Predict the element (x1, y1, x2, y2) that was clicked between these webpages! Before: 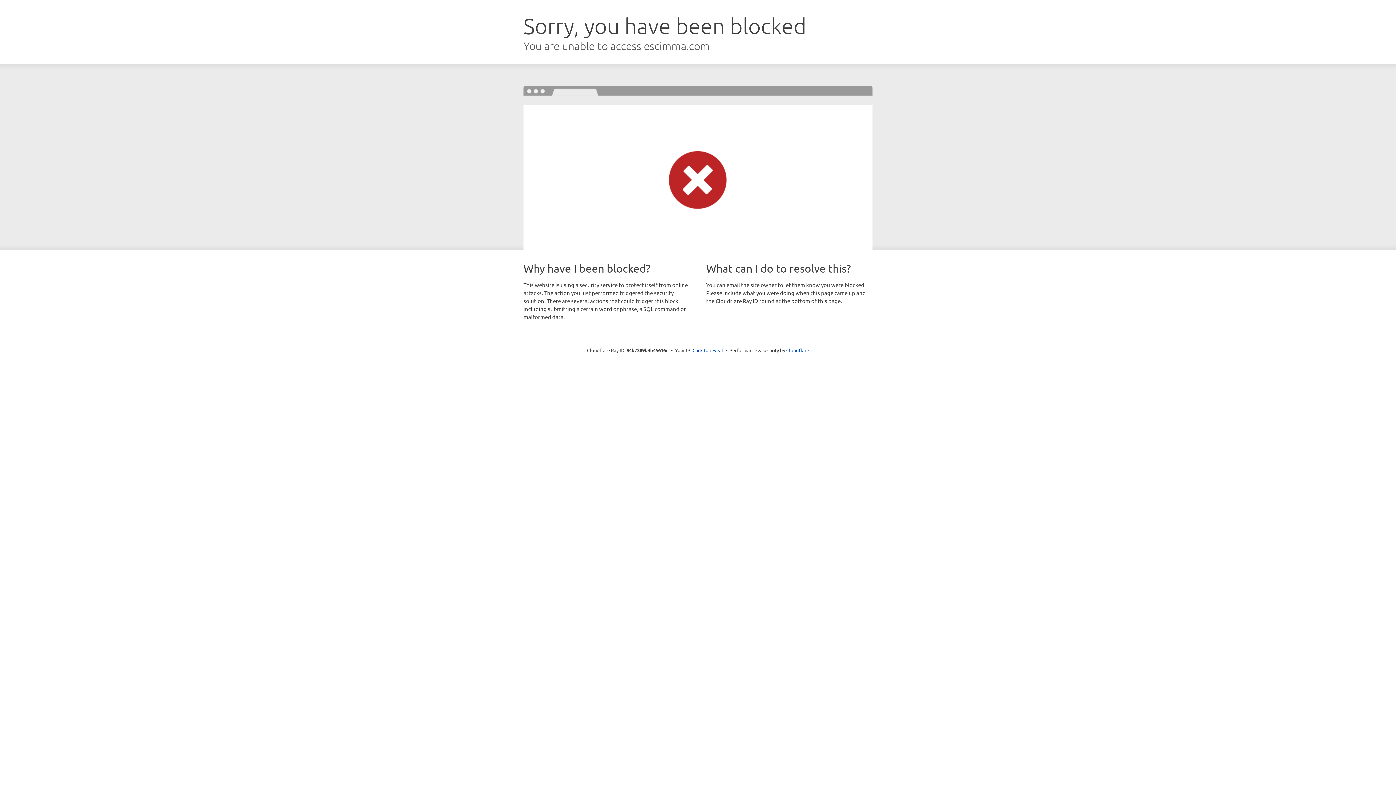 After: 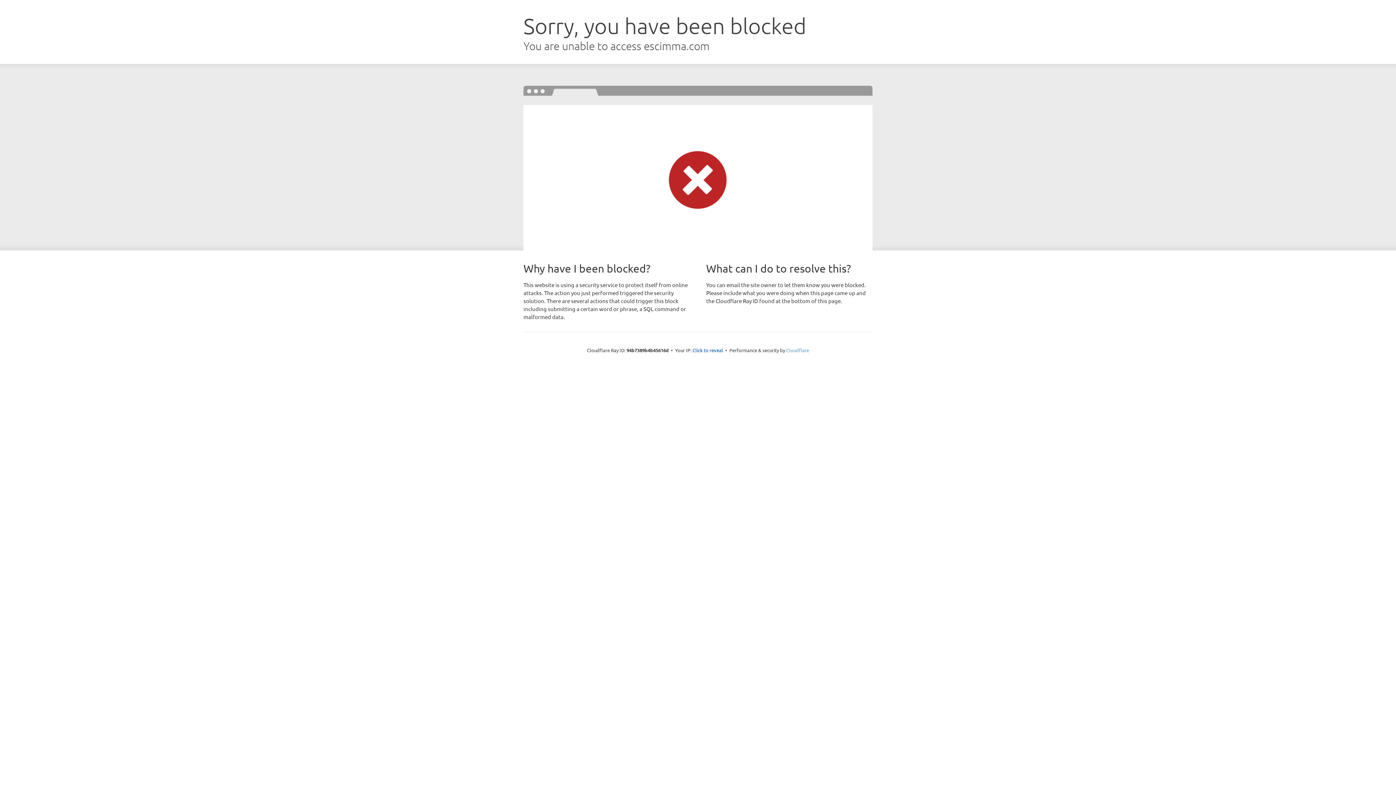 Action: label: Cloudflare bbox: (786, 347, 809, 353)